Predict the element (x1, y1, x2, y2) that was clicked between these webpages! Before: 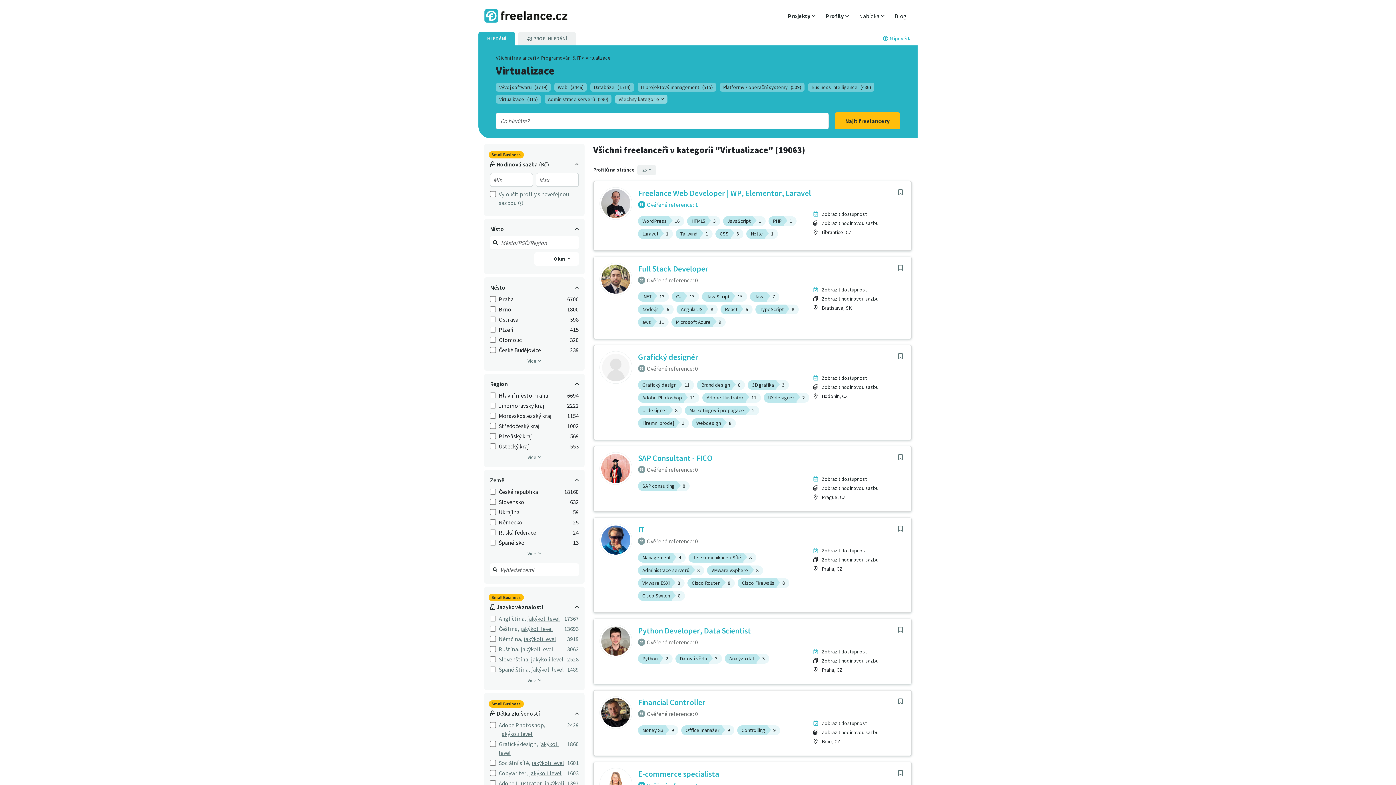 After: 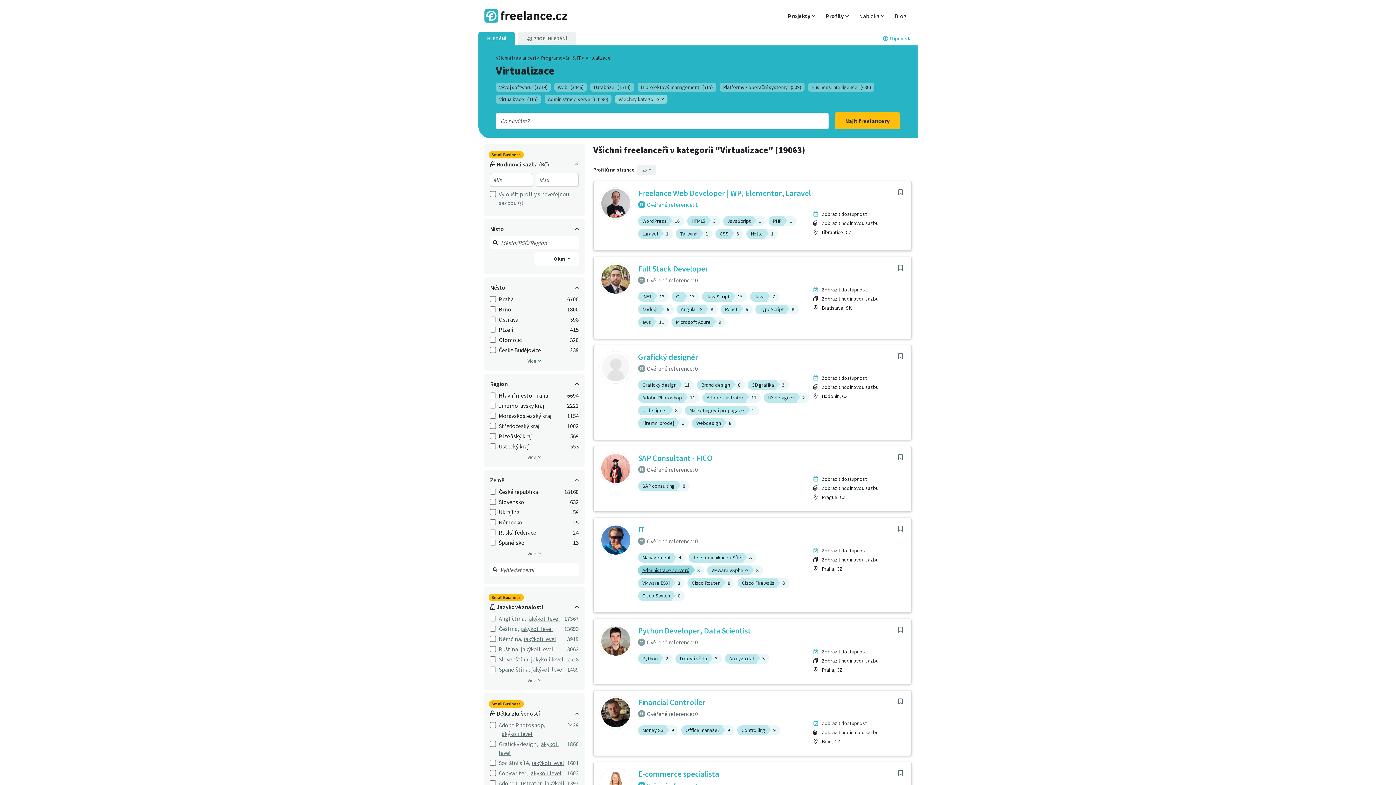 Action: label: Administrace serverů
8 bbox: (638, 565, 704, 575)